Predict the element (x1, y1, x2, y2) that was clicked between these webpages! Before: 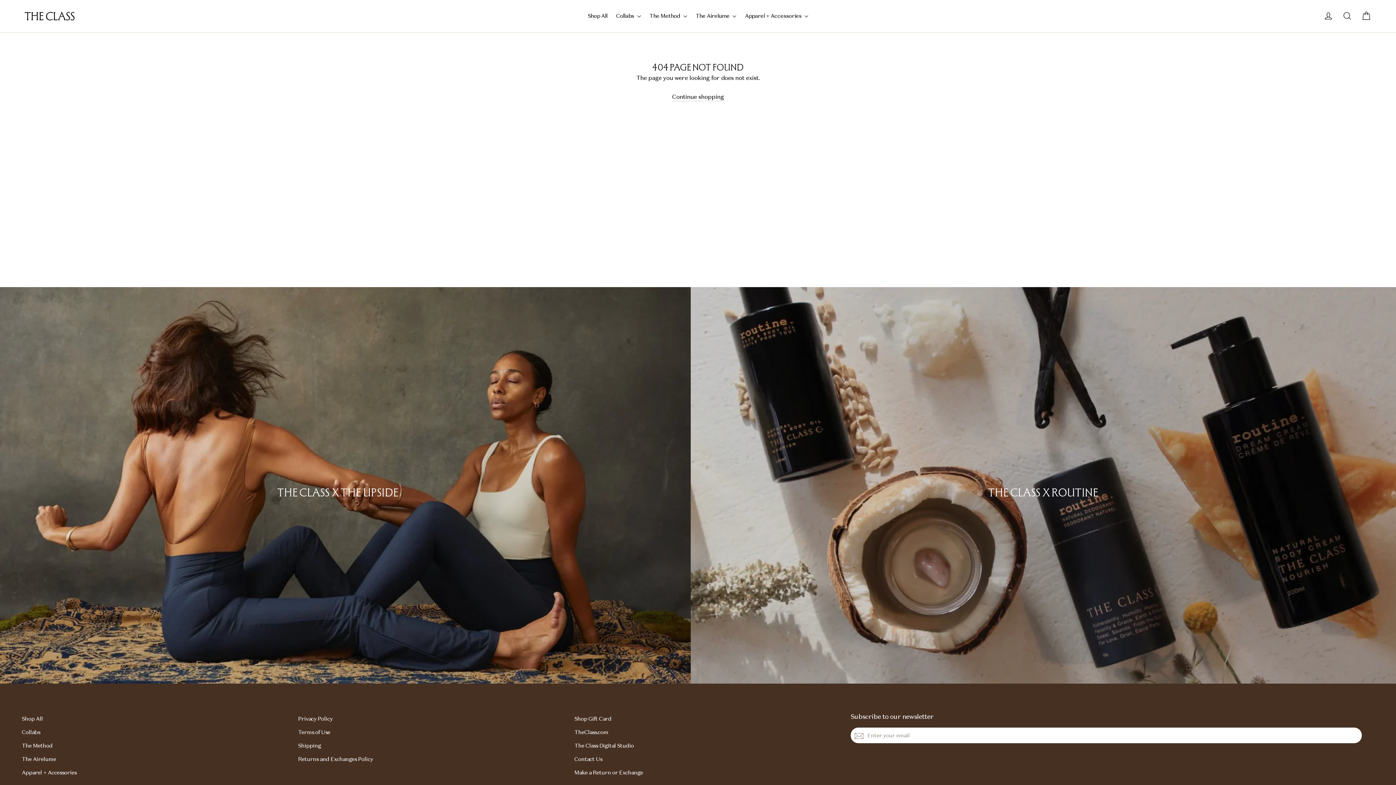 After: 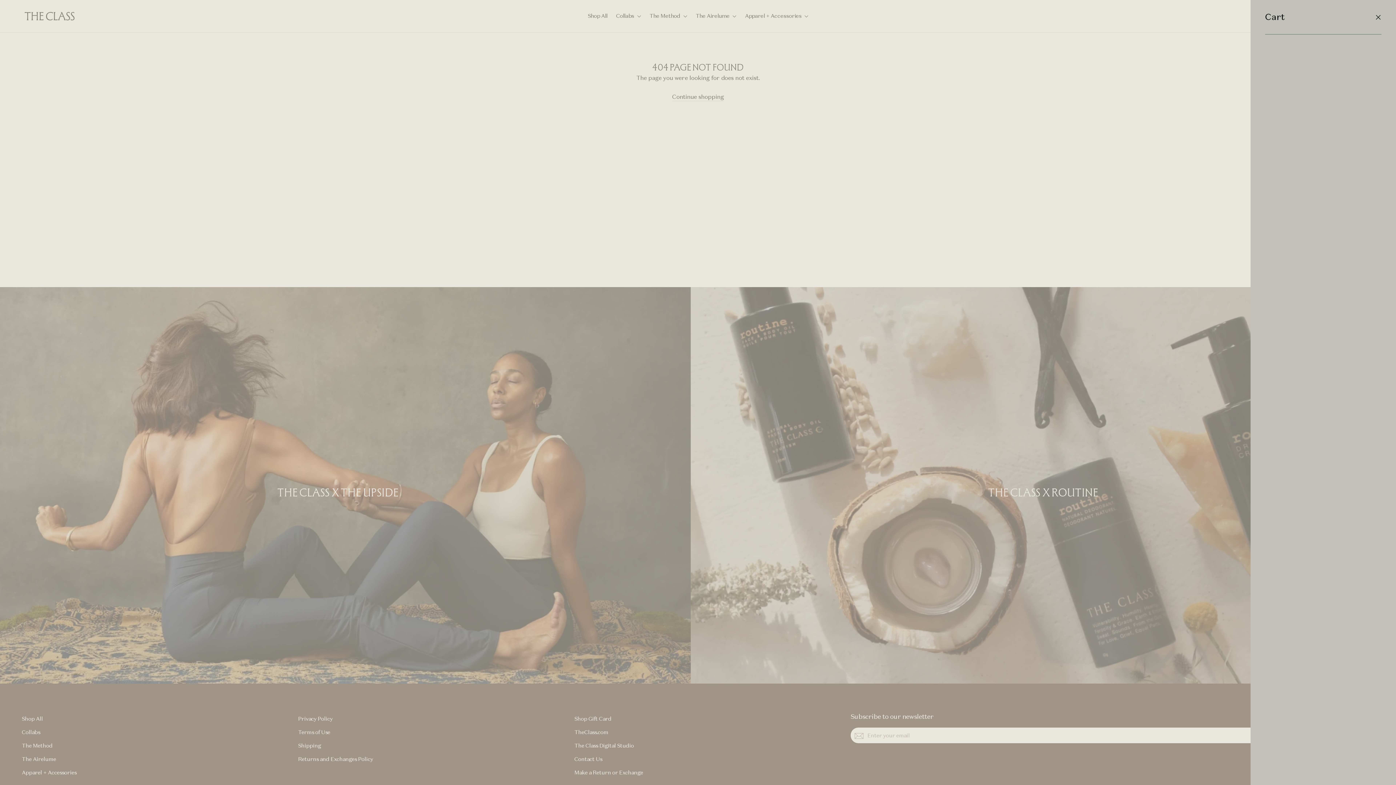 Action: bbox: (1357, 7, 1376, 24) label: Cart